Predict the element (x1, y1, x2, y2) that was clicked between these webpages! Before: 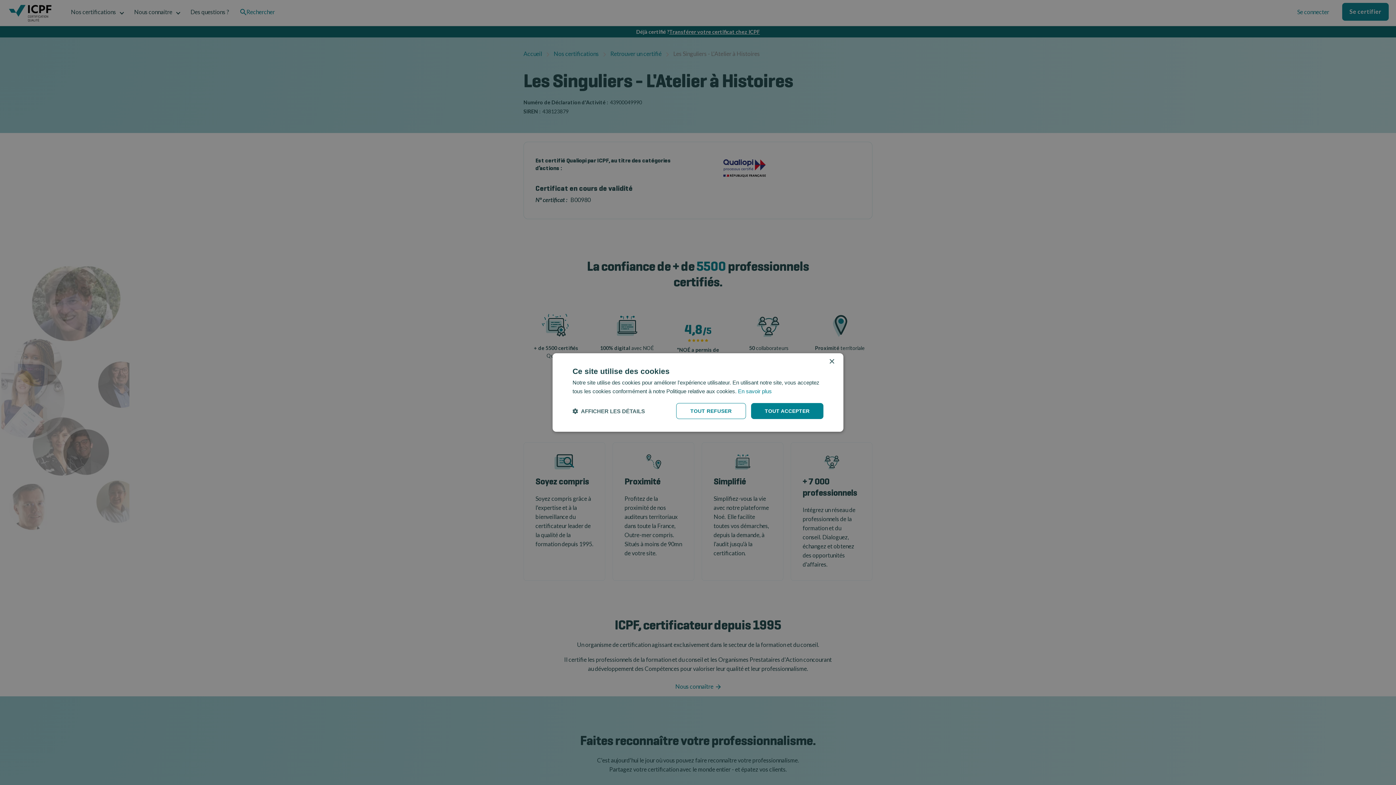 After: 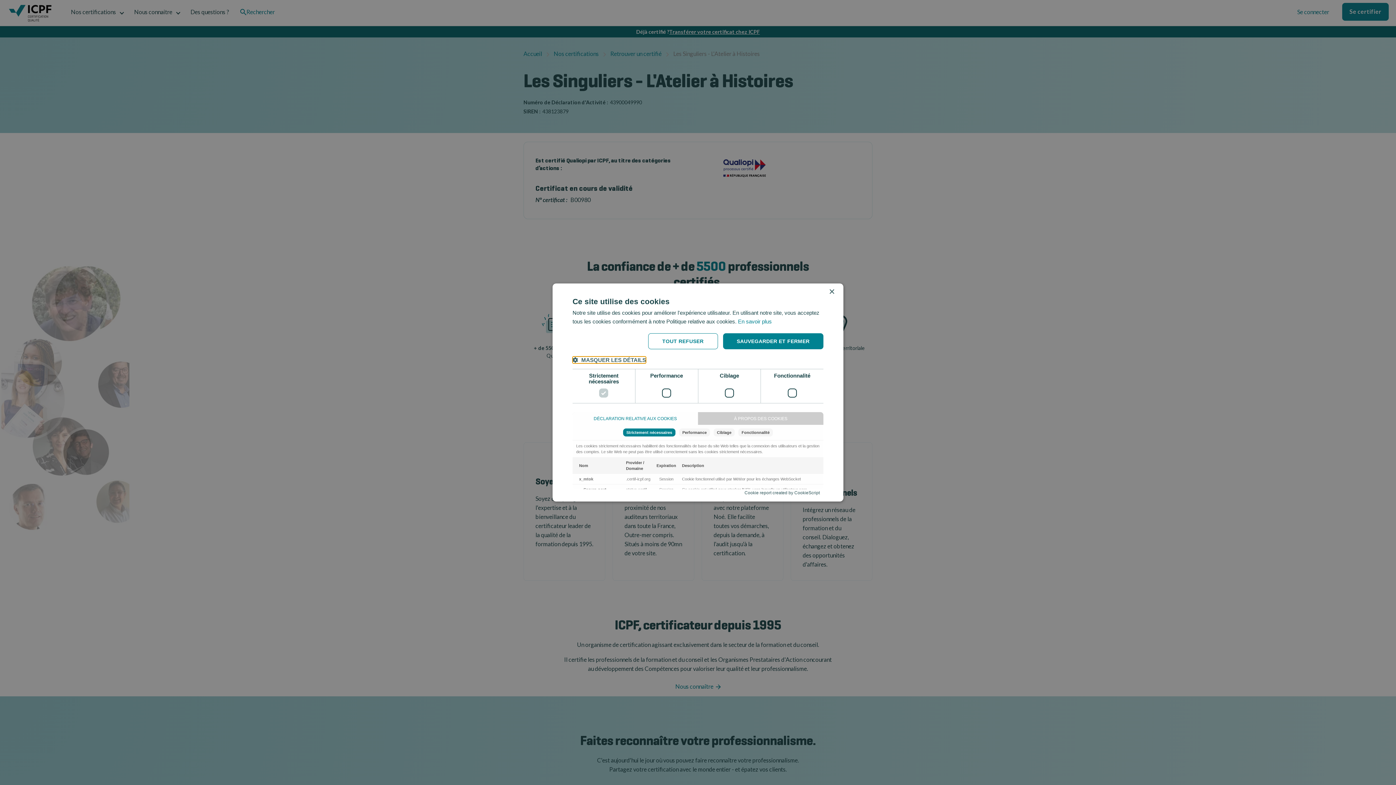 Action: bbox: (572, 407, 645, 414) label:  AFFICHER LES DÉTAILS